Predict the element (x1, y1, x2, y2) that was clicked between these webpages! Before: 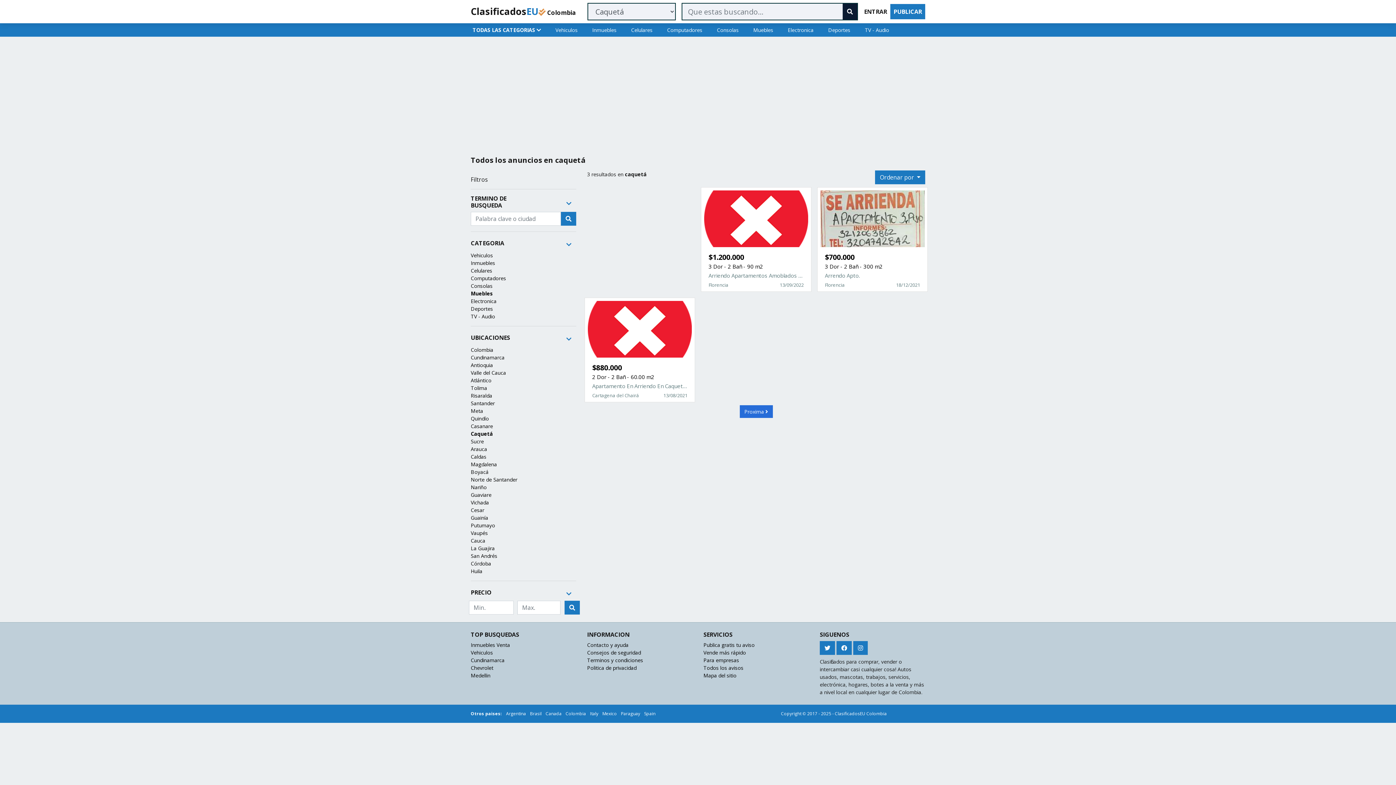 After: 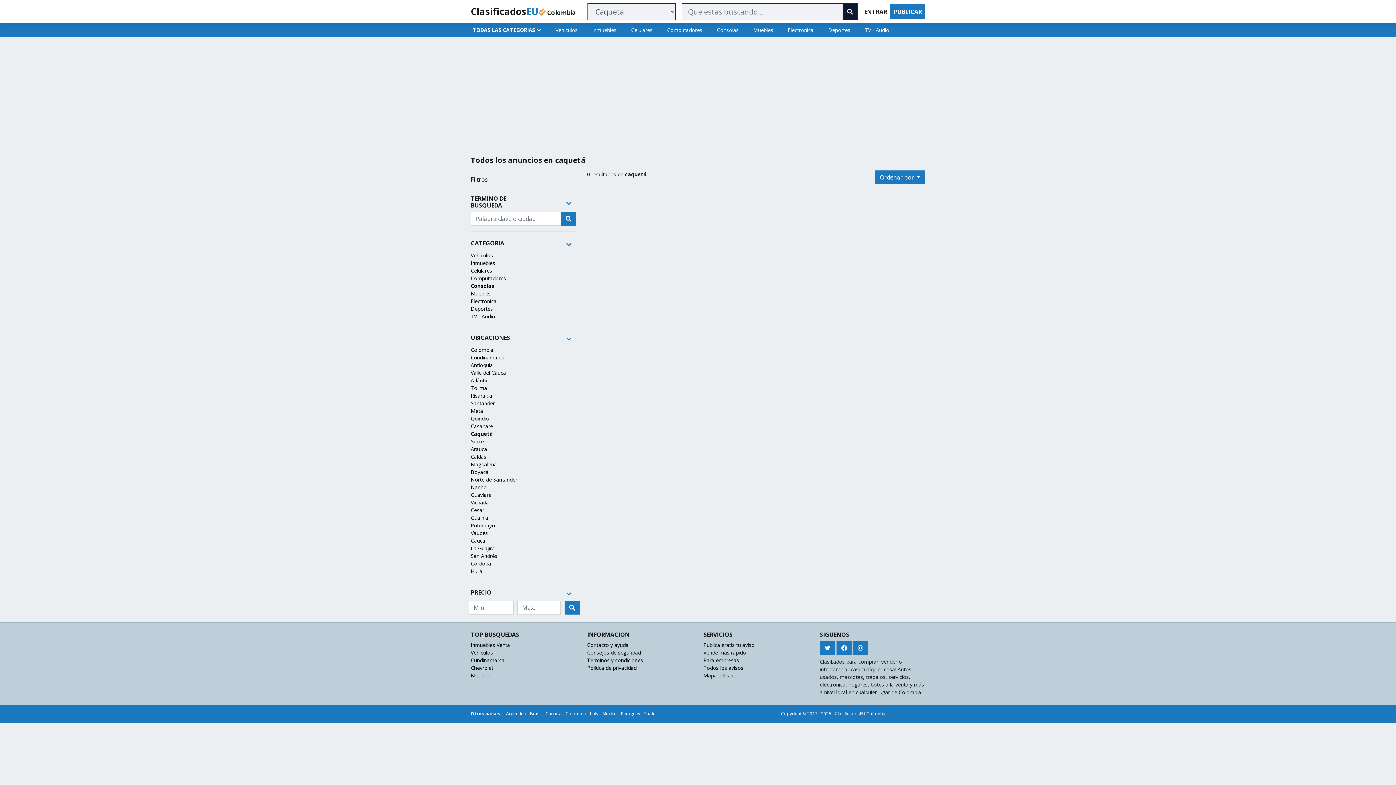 Action: label: Consolas bbox: (470, 282, 492, 289)